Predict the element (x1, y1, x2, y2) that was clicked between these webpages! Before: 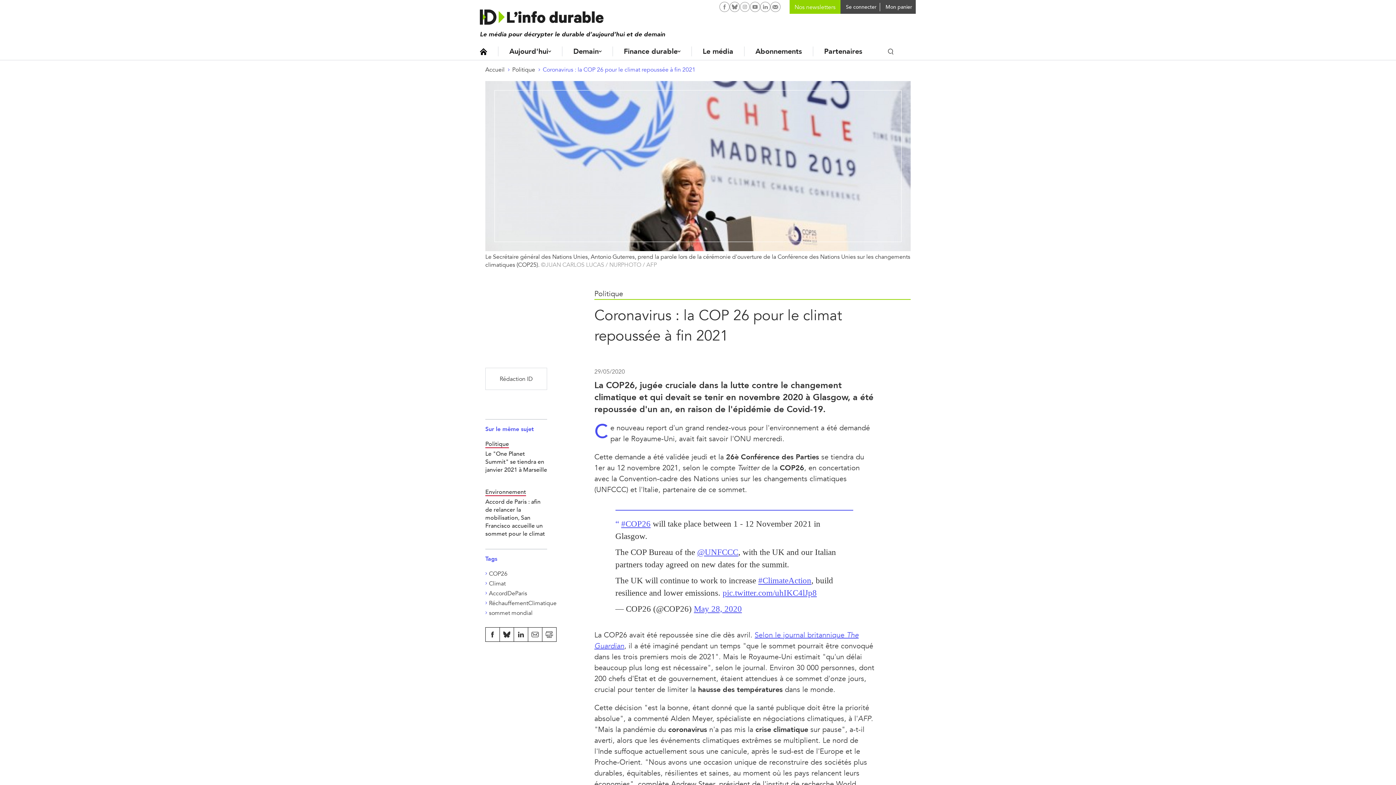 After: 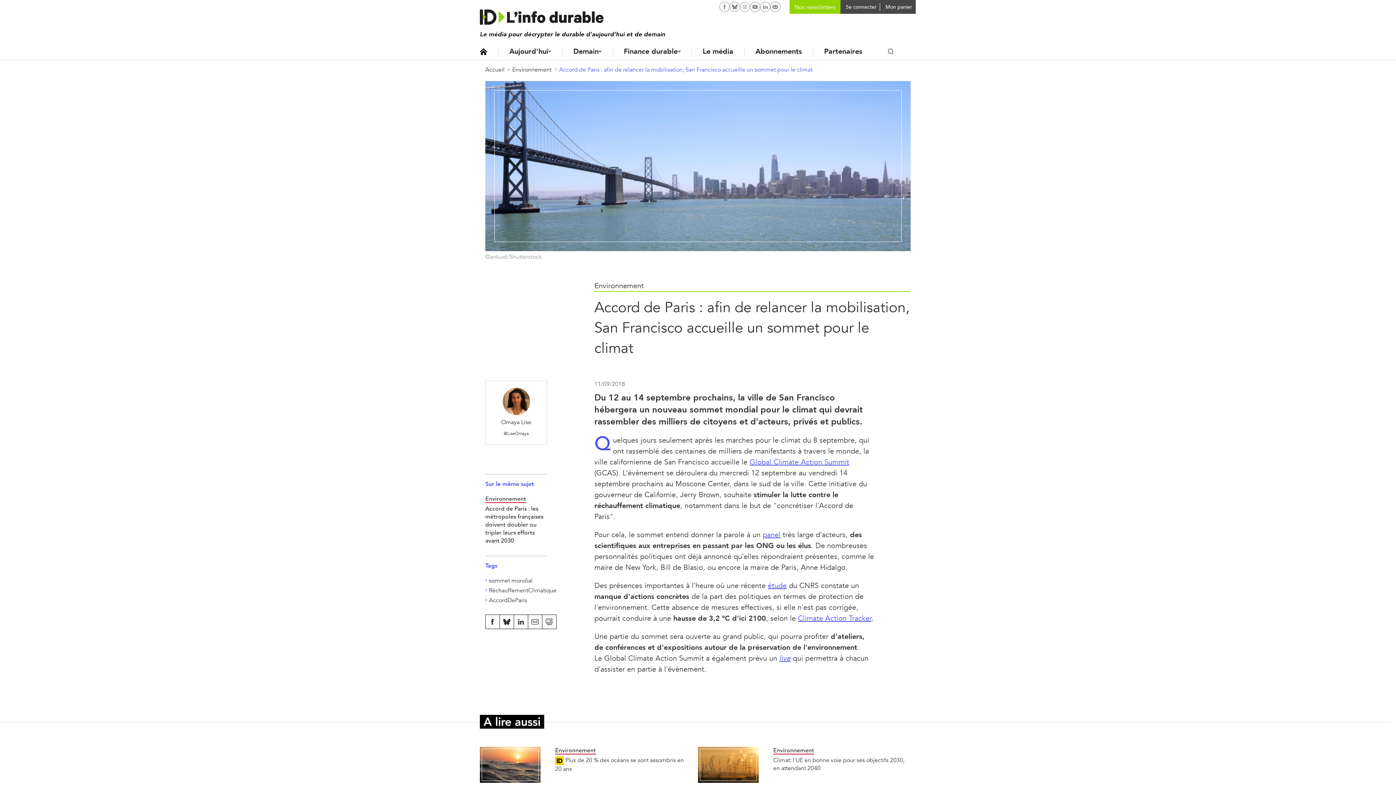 Action: bbox: (485, 498, 545, 537) label: Accord de Paris : afin de relancer la mobilisation, San Francisco accueille un sommet pour le climat